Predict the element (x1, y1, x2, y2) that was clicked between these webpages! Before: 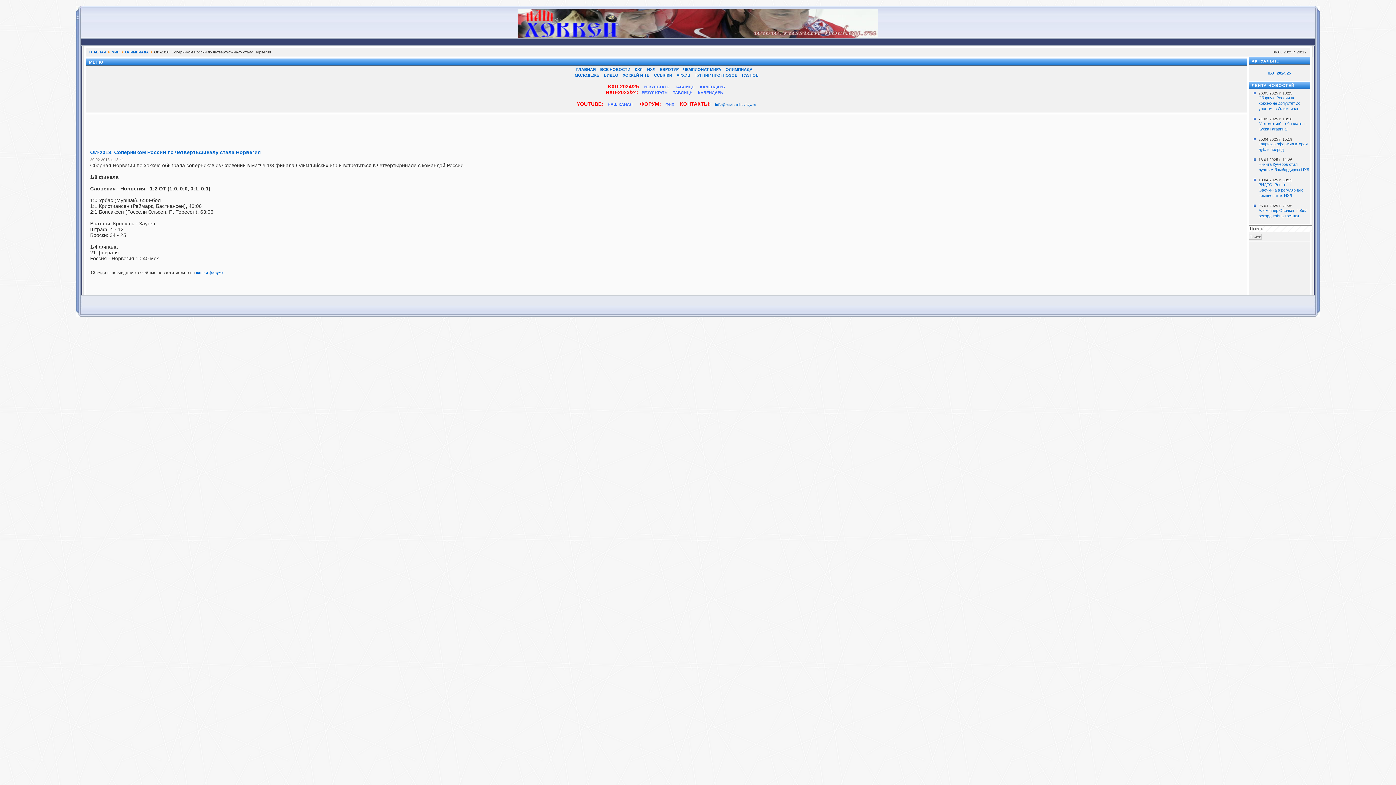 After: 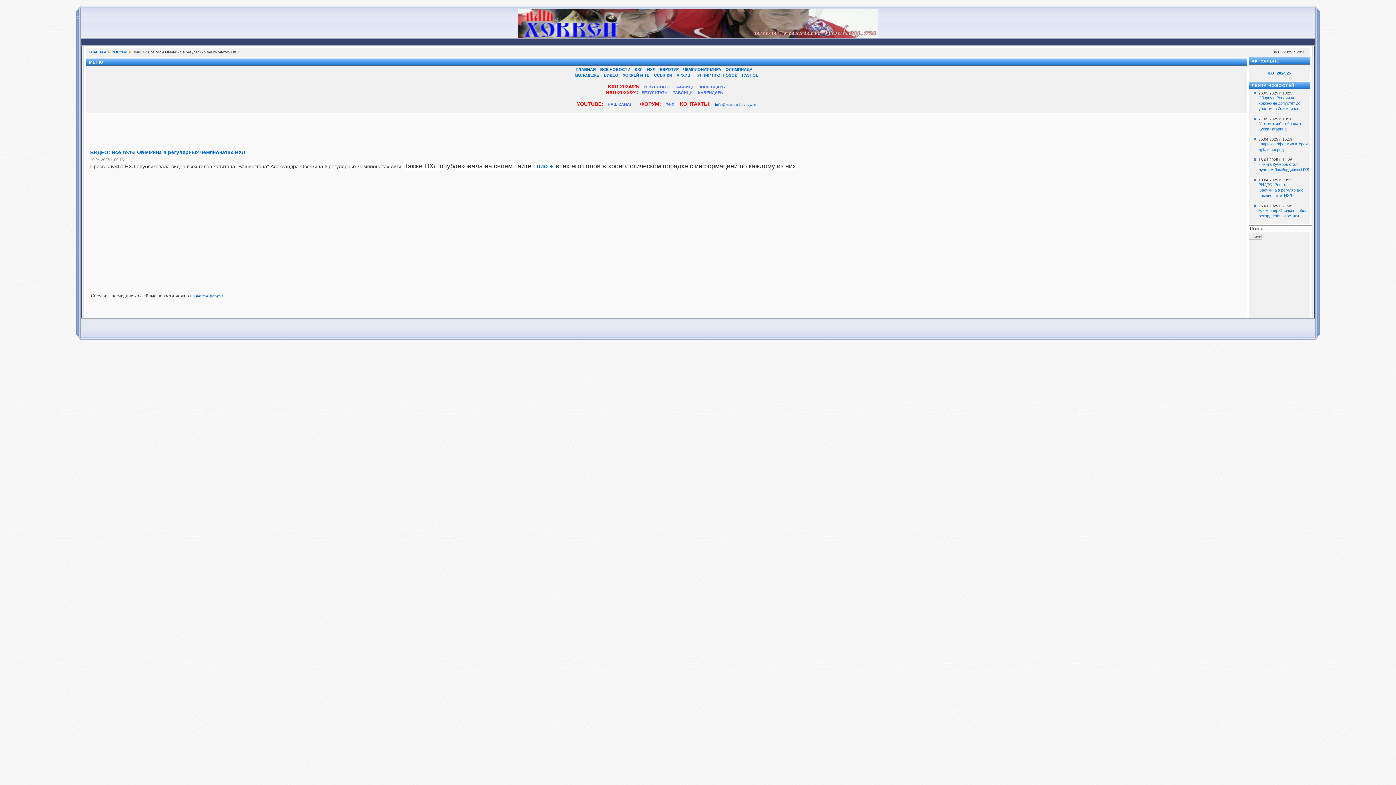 Action: bbox: (1258, 177, 1303, 198) label: 10.04.2025 г. 00:13
ВИДЕО: Все голы Овечкина в регулярных чемпионатах НХЛ